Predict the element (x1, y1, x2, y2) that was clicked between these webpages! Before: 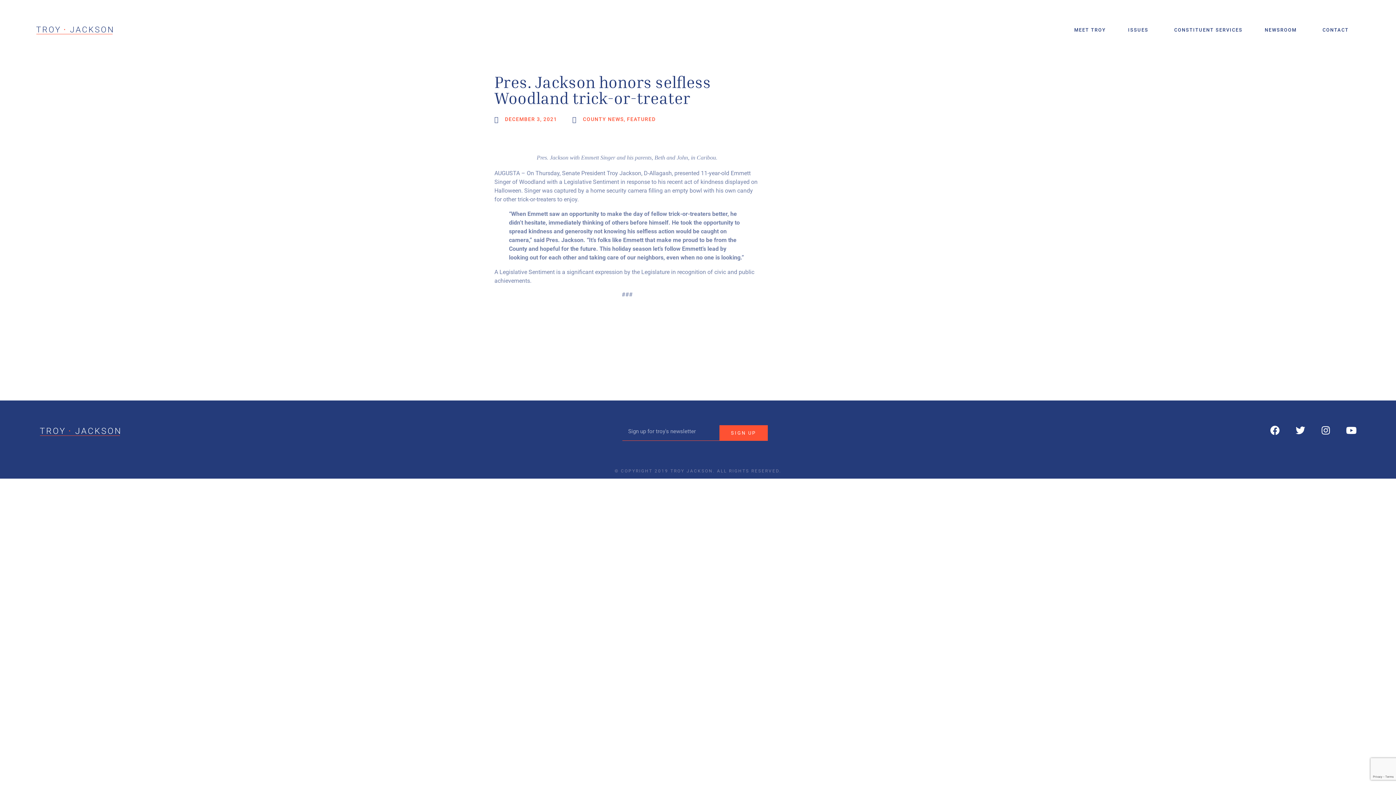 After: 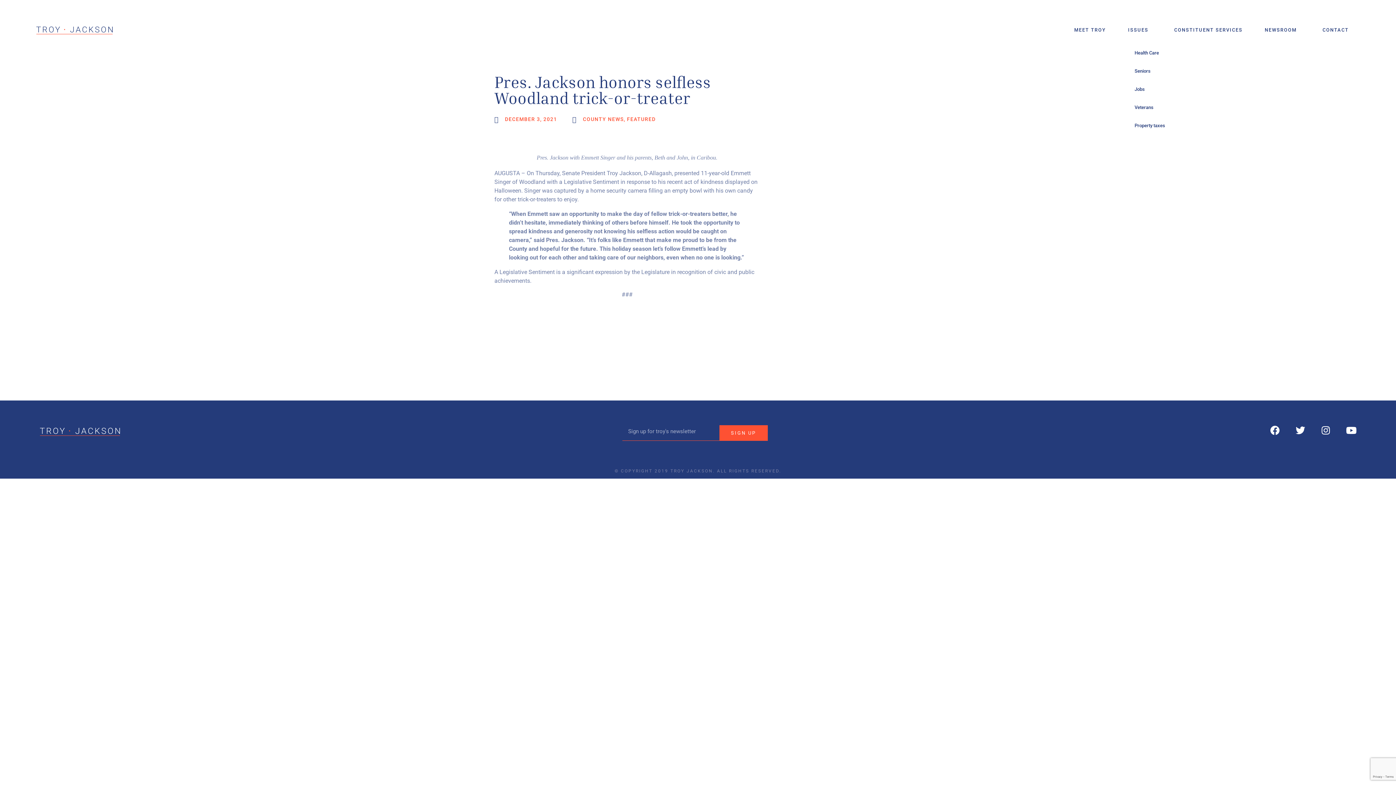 Action: bbox: (1121, 21, 1159, 38) label: ISSUES